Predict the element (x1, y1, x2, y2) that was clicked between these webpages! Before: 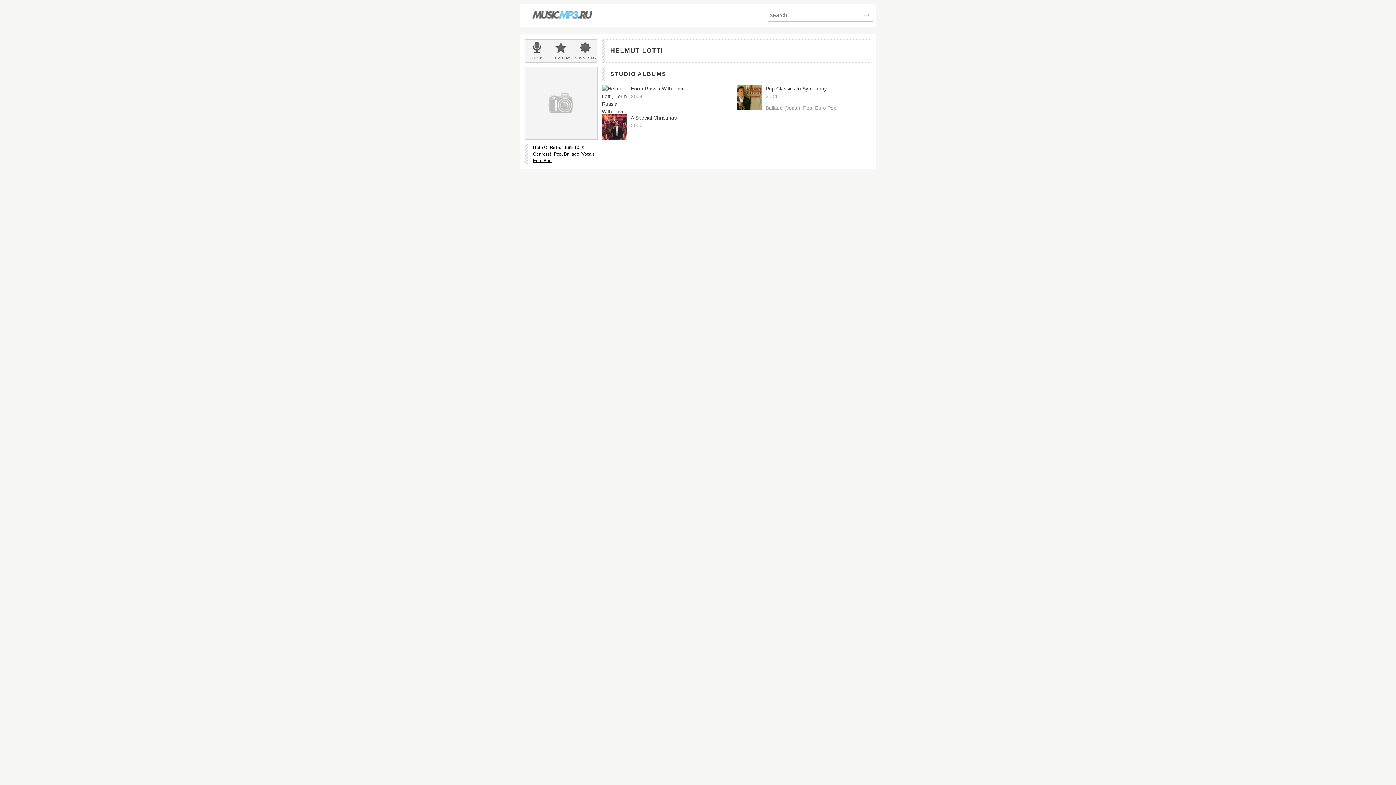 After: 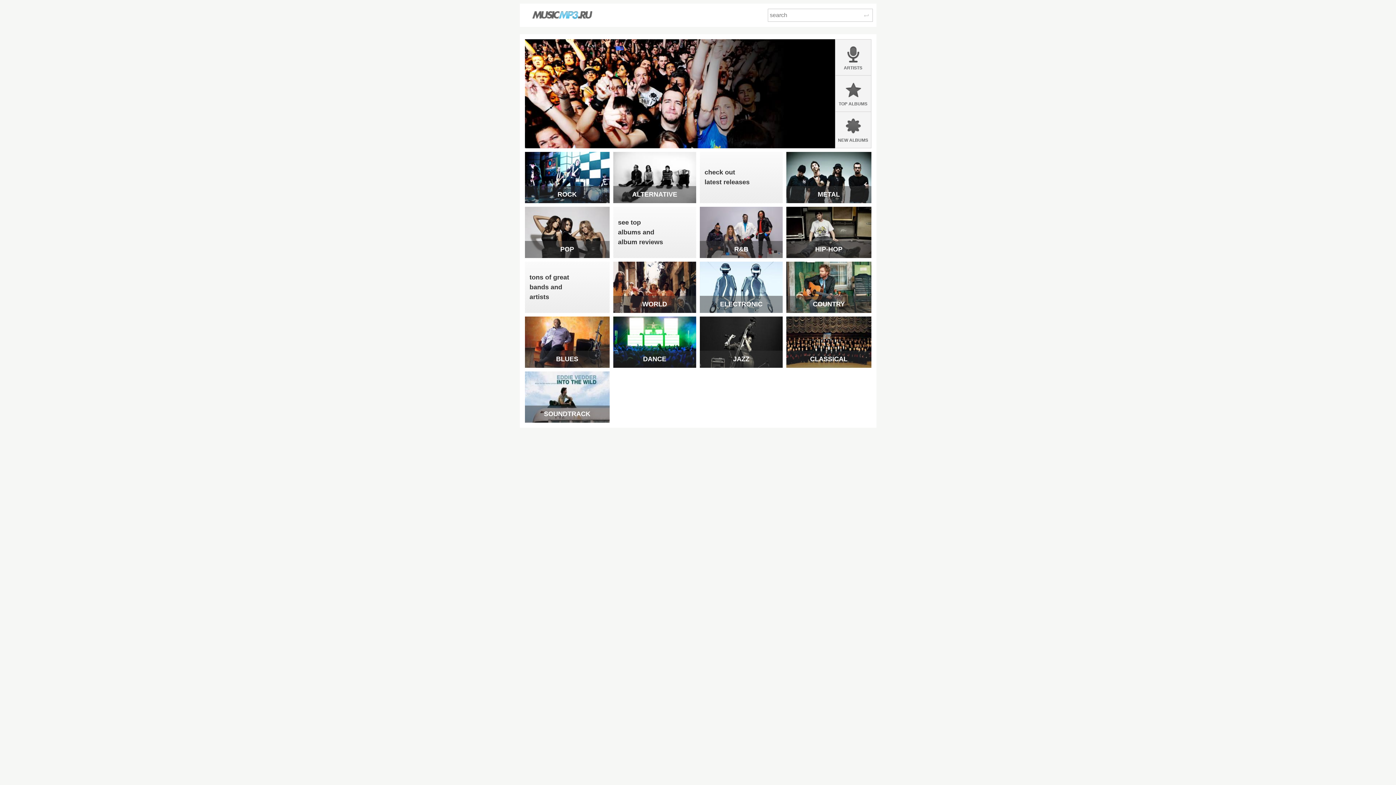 Action: bbox: (531, 8, 592, 21)